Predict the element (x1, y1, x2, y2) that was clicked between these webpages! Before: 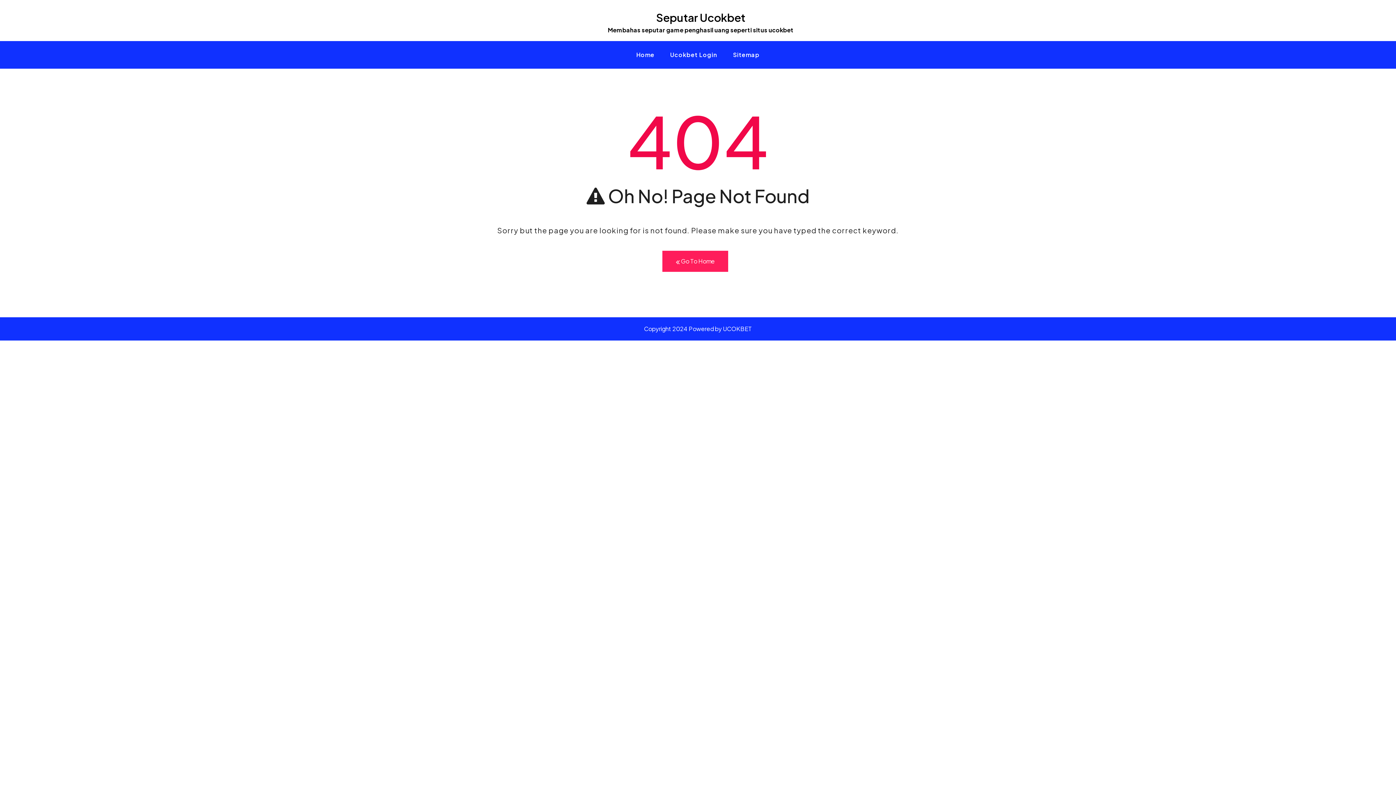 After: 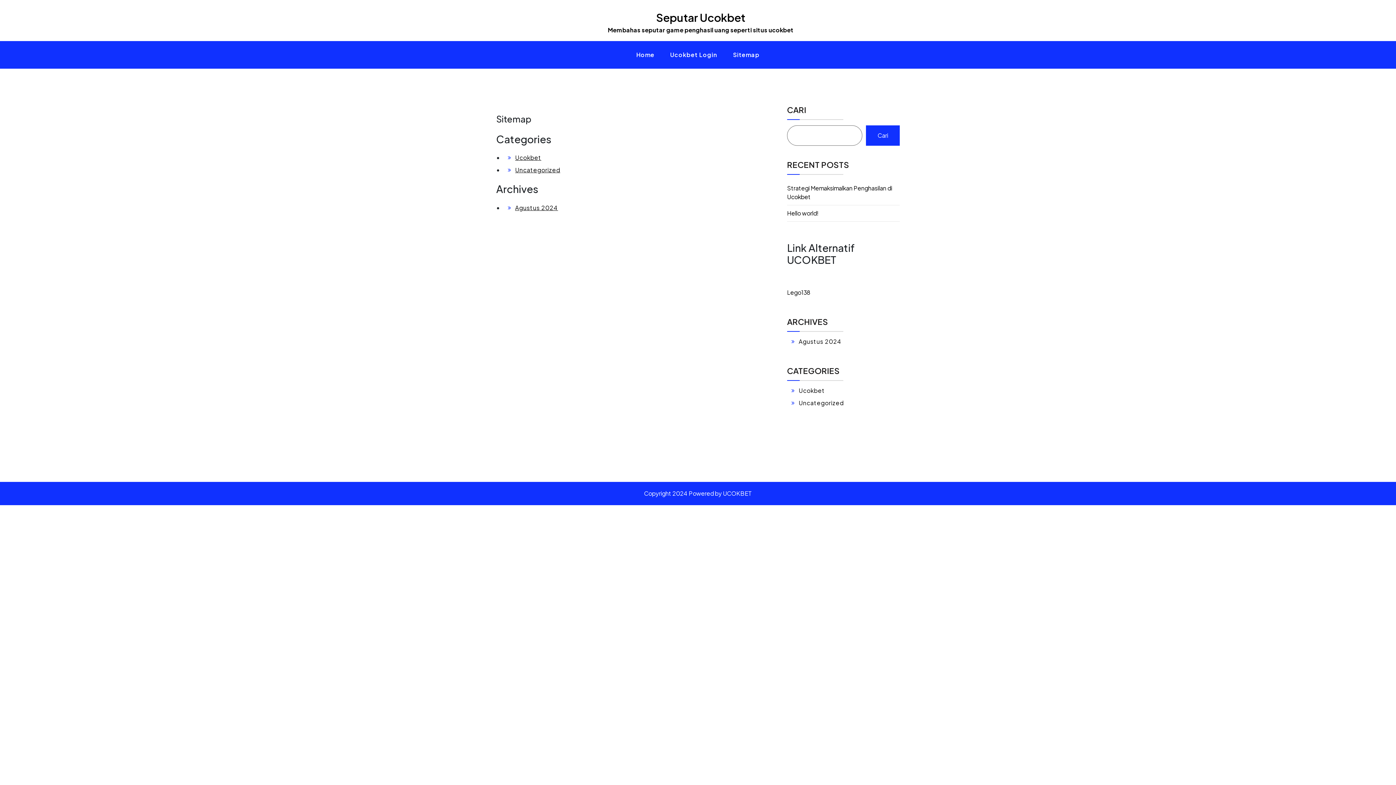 Action: bbox: (726, 44, 767, 65) label: Sitemap